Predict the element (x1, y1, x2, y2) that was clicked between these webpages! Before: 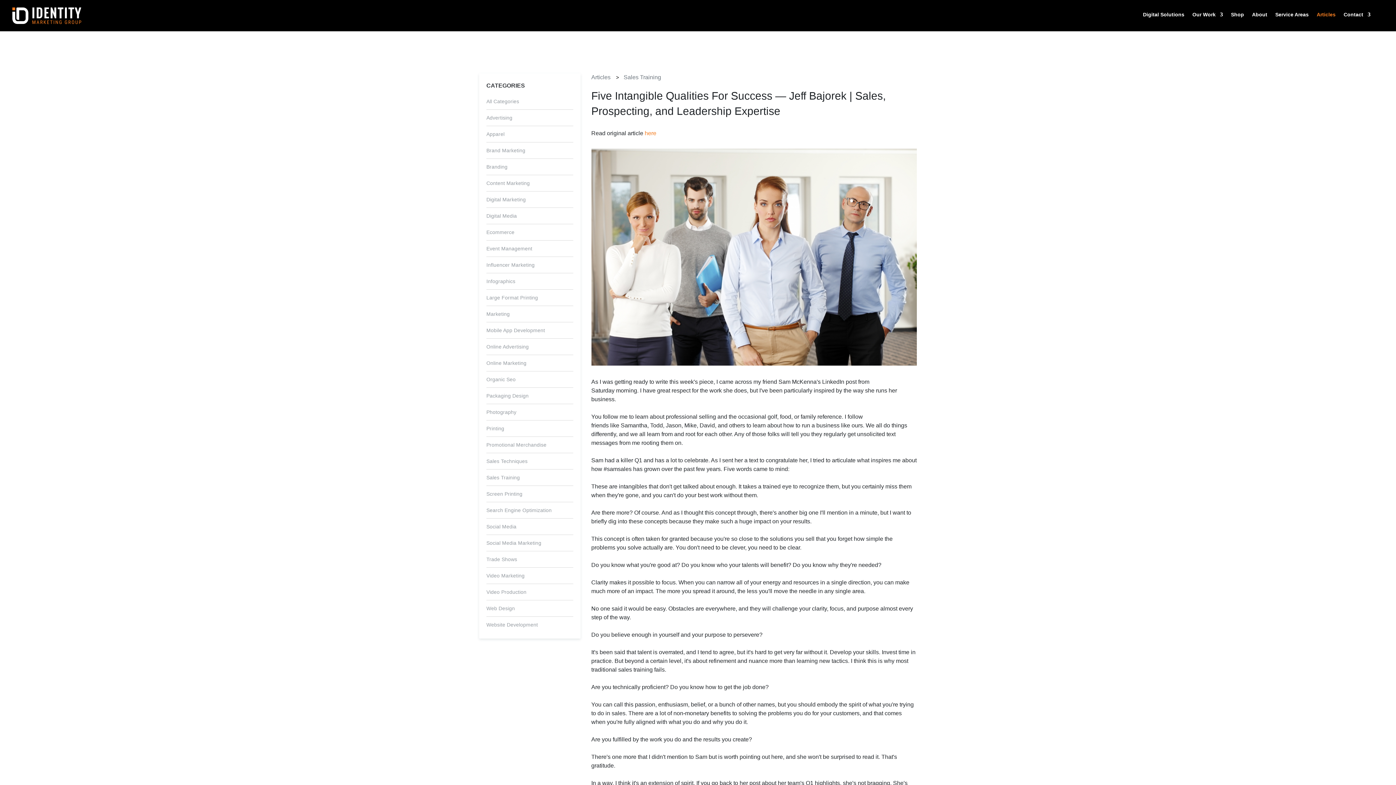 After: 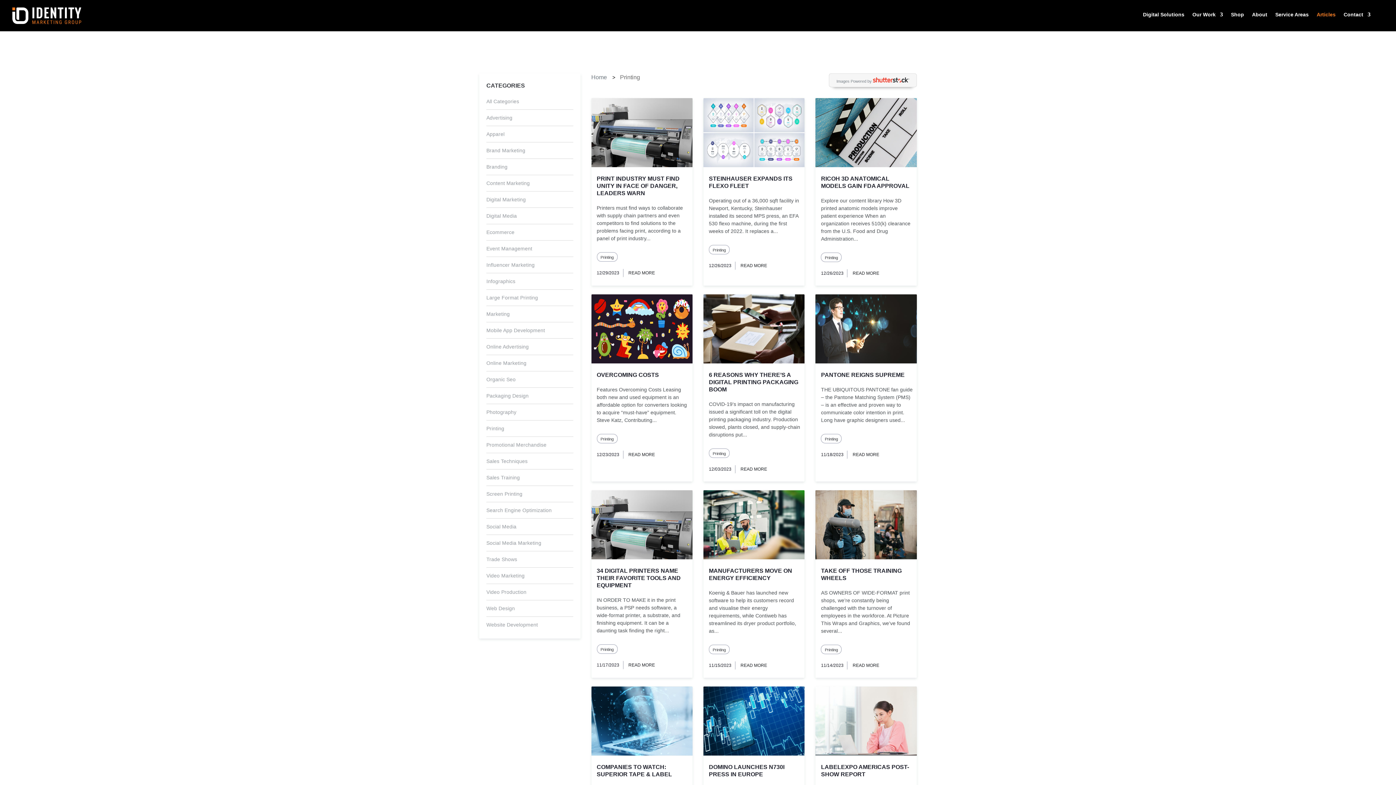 Action: label: Printing bbox: (486, 425, 504, 431)